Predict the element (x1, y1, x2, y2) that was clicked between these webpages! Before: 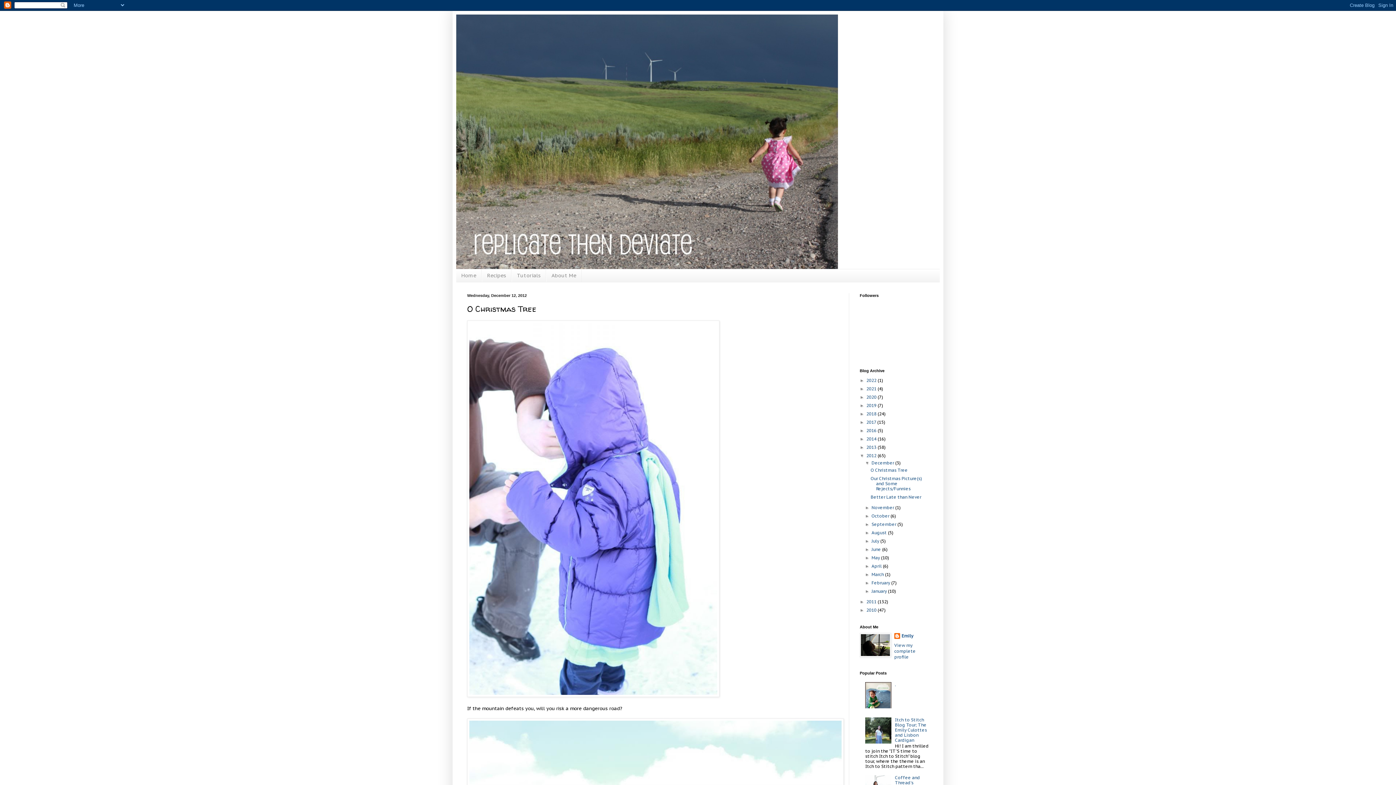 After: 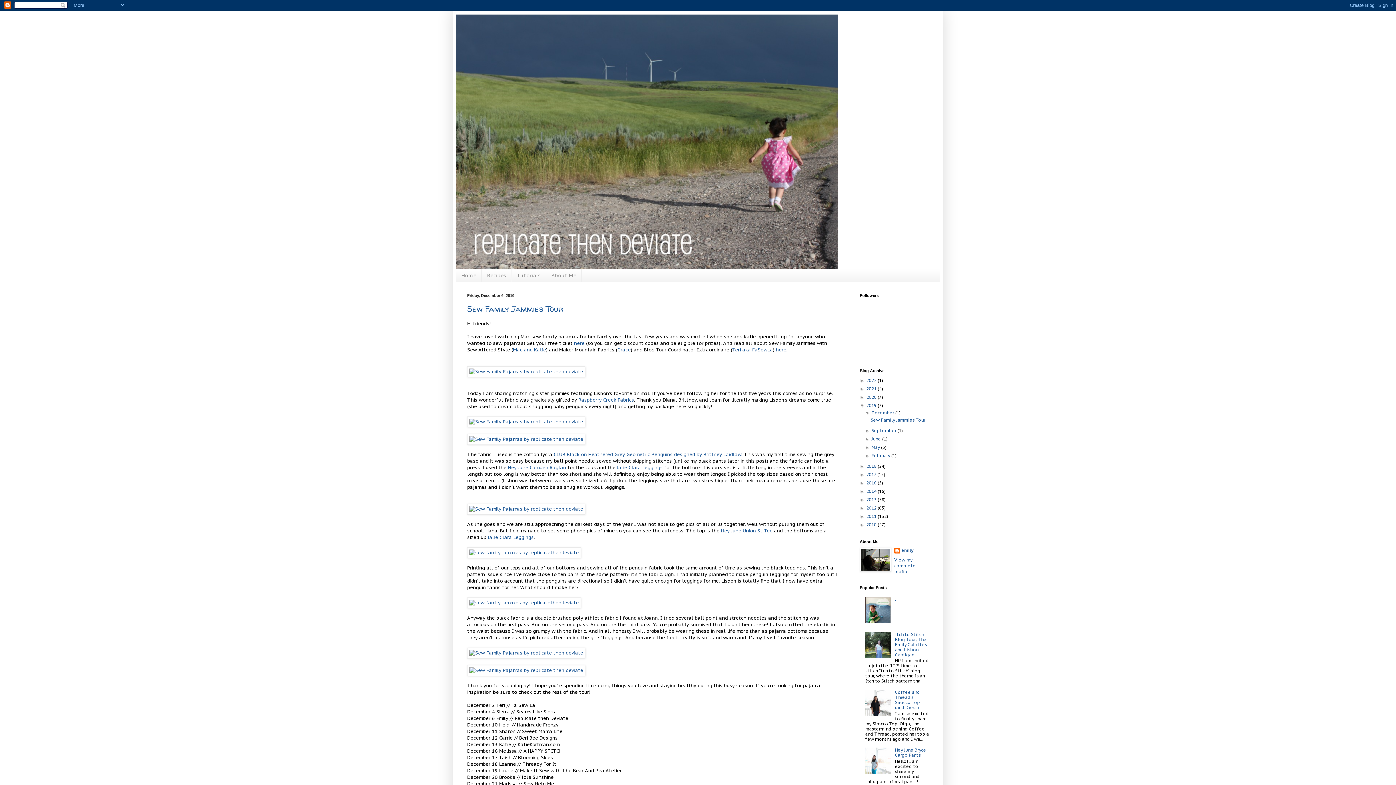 Action: label: 2019  bbox: (866, 402, 877, 408)